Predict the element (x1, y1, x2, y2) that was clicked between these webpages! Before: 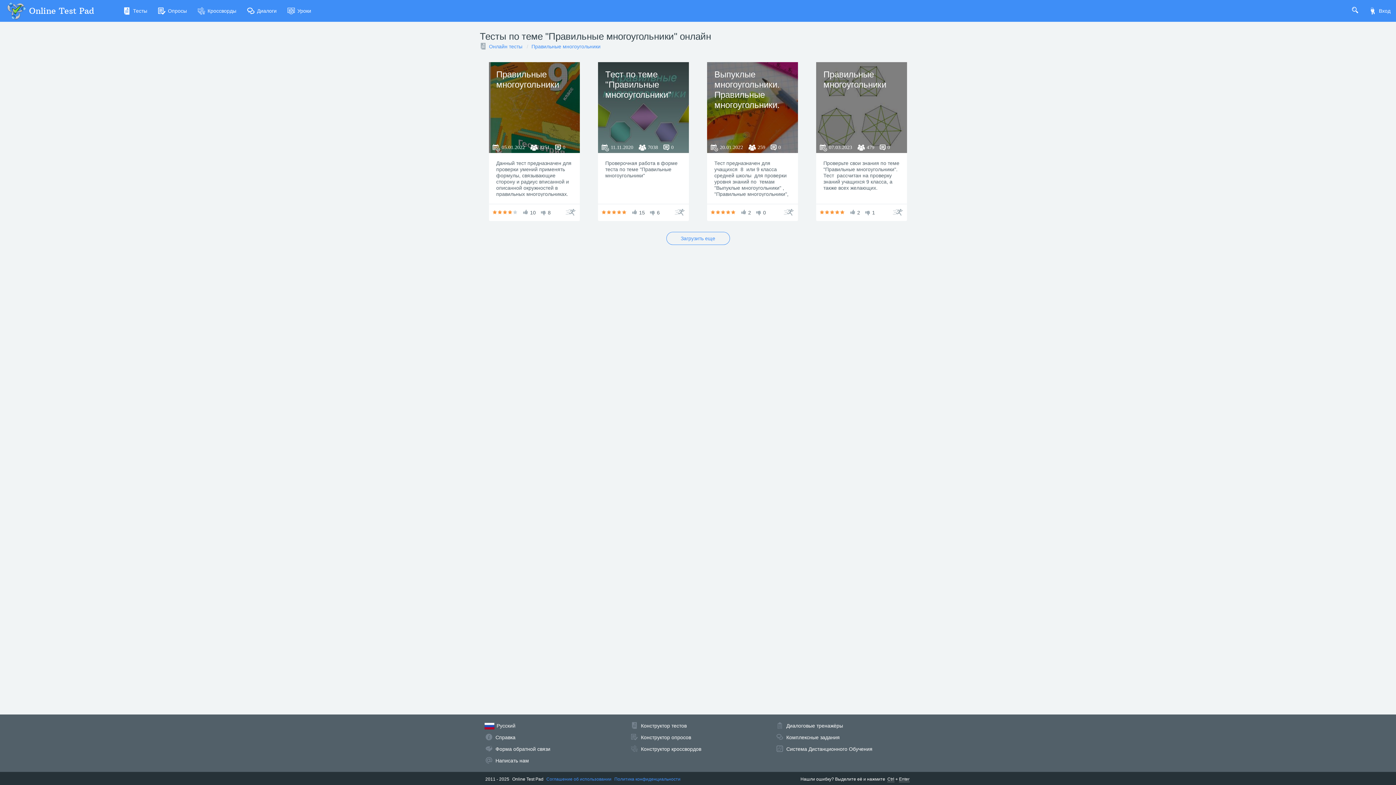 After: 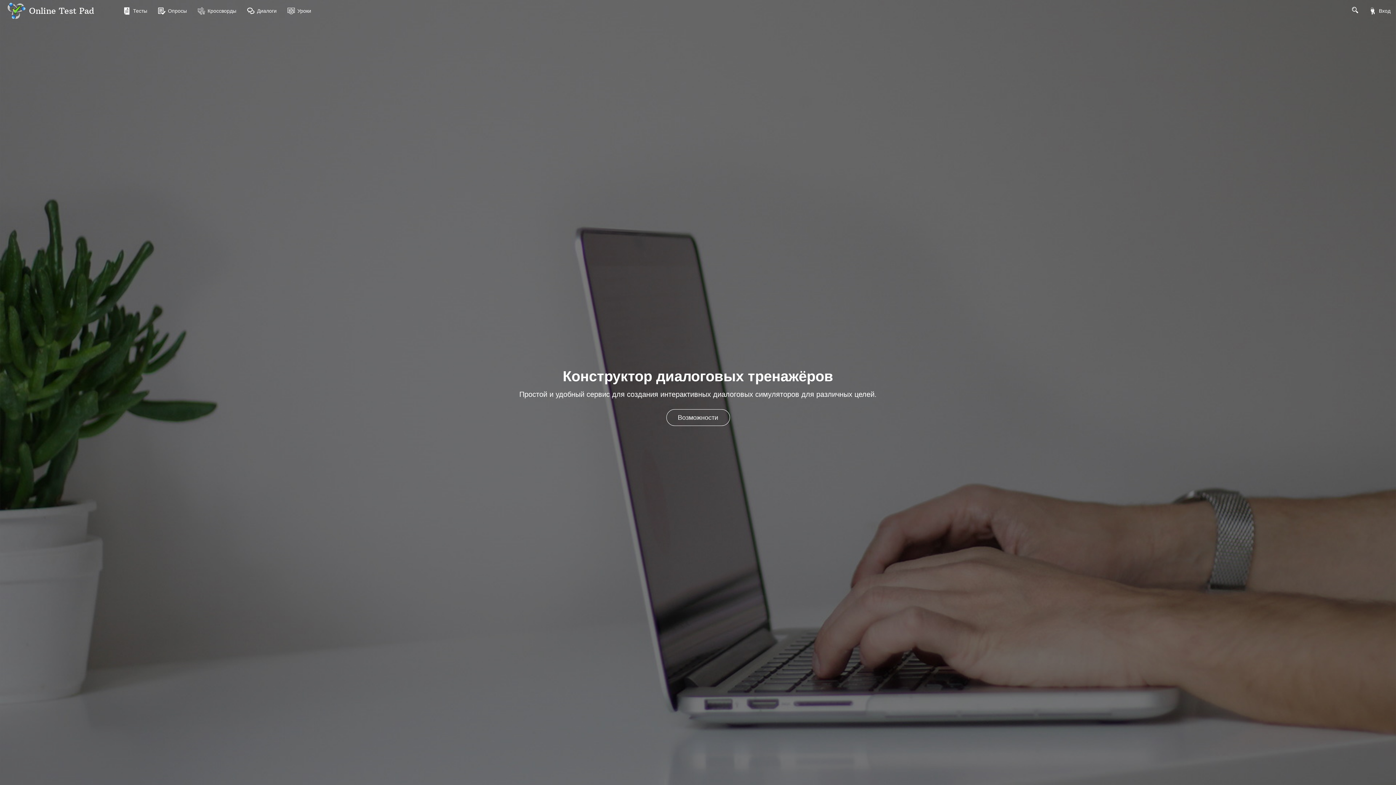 Action: bbox: (786, 723, 843, 729) label: Диалоговые тренажёры